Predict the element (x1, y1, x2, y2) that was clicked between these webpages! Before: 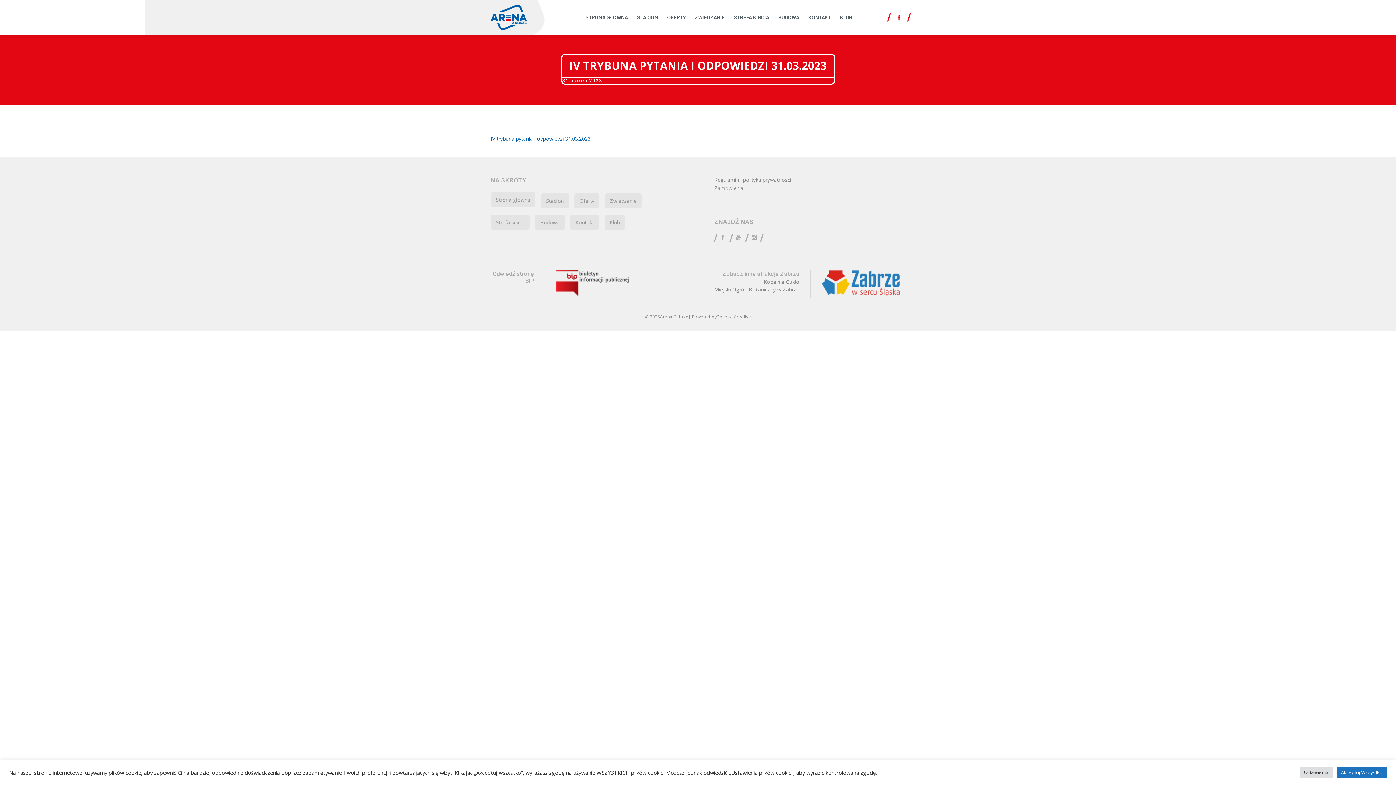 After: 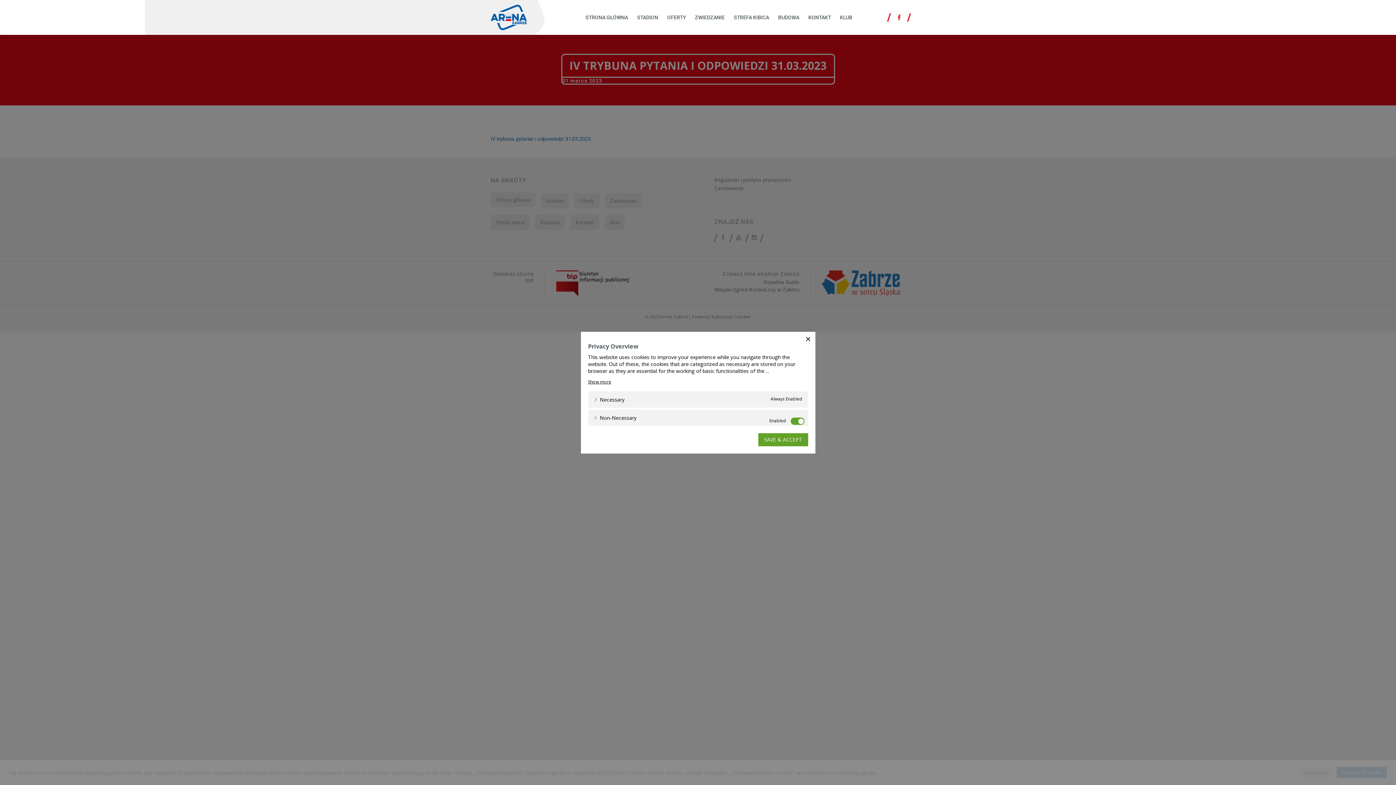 Action: label: Ustawienia bbox: (1300, 767, 1333, 778)